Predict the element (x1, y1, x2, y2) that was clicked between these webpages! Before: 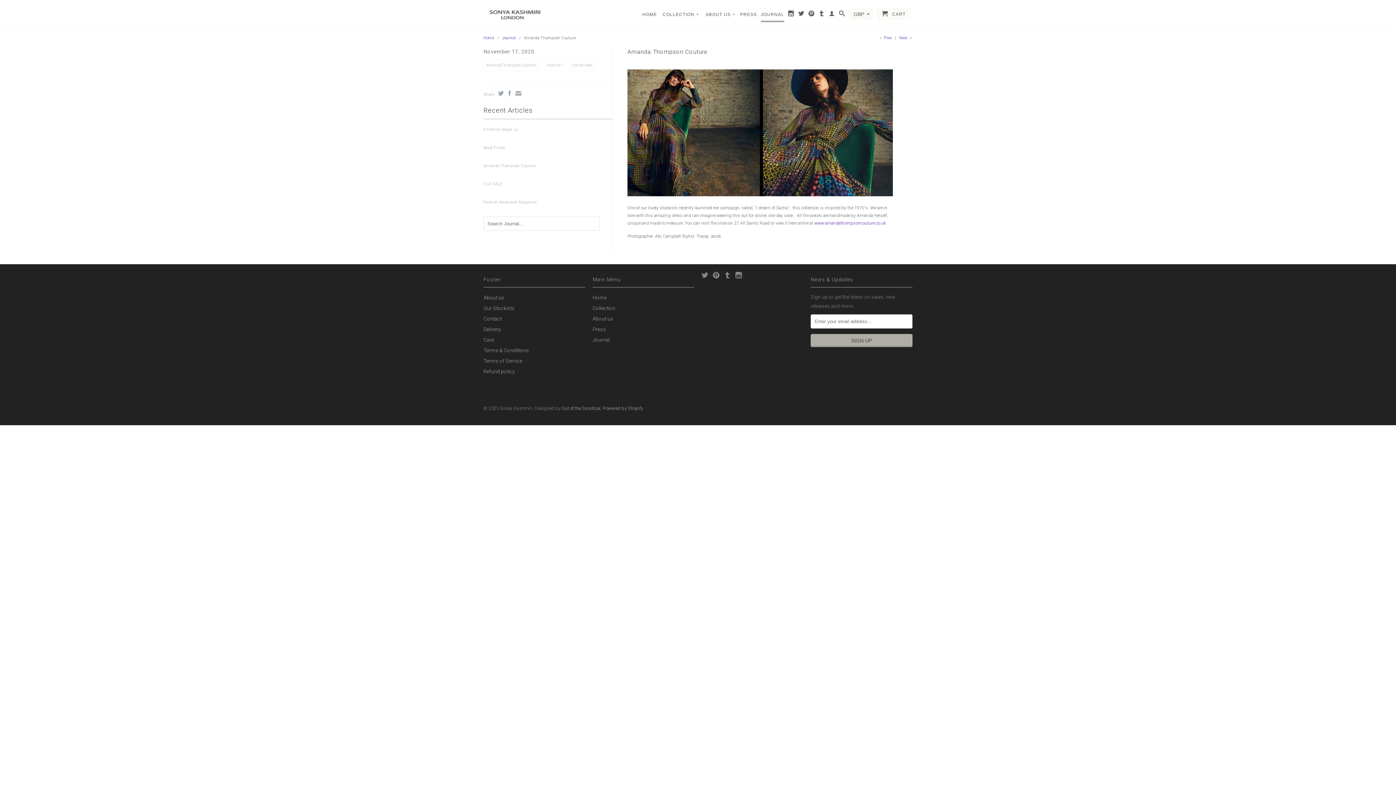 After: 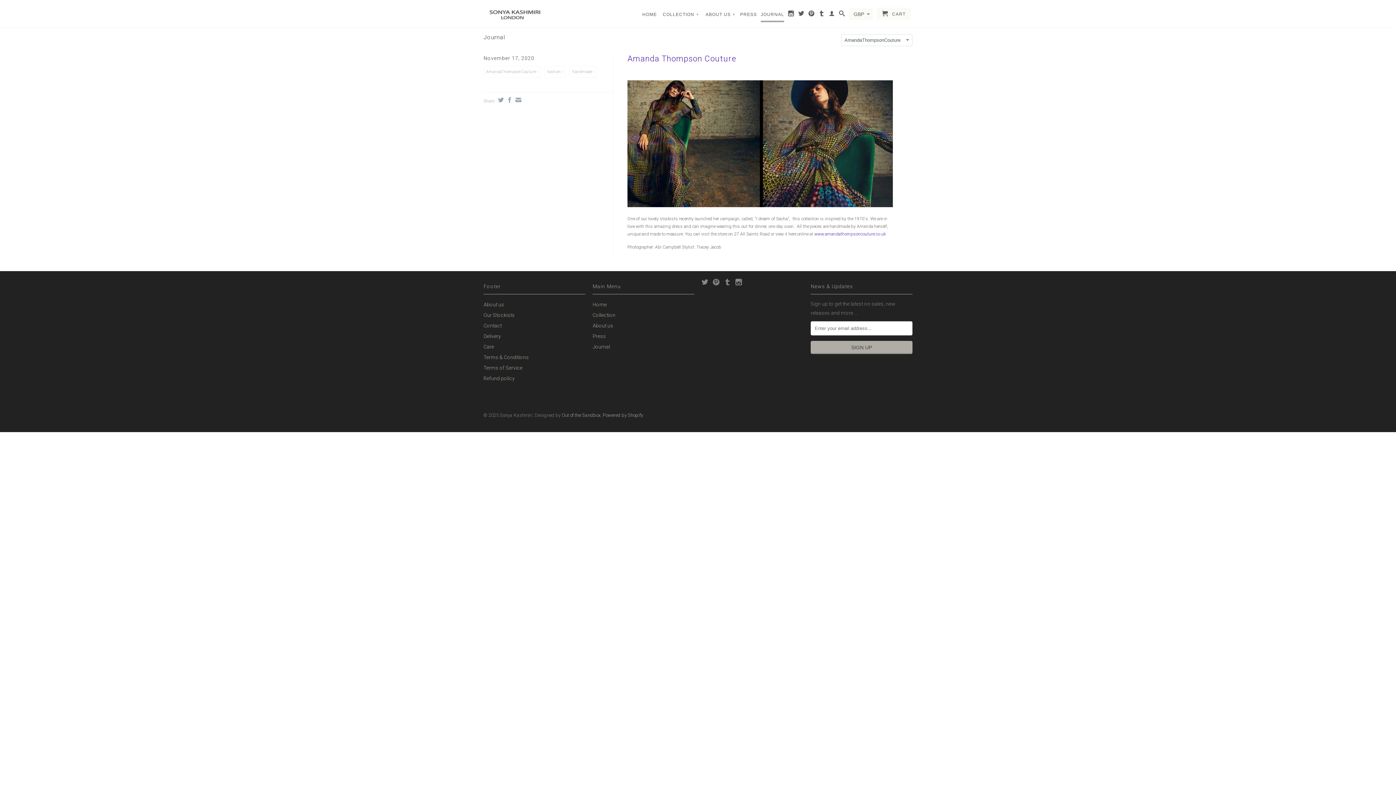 Action: label: AmandaThompsonCouture › bbox: (483, 59, 540, 71)